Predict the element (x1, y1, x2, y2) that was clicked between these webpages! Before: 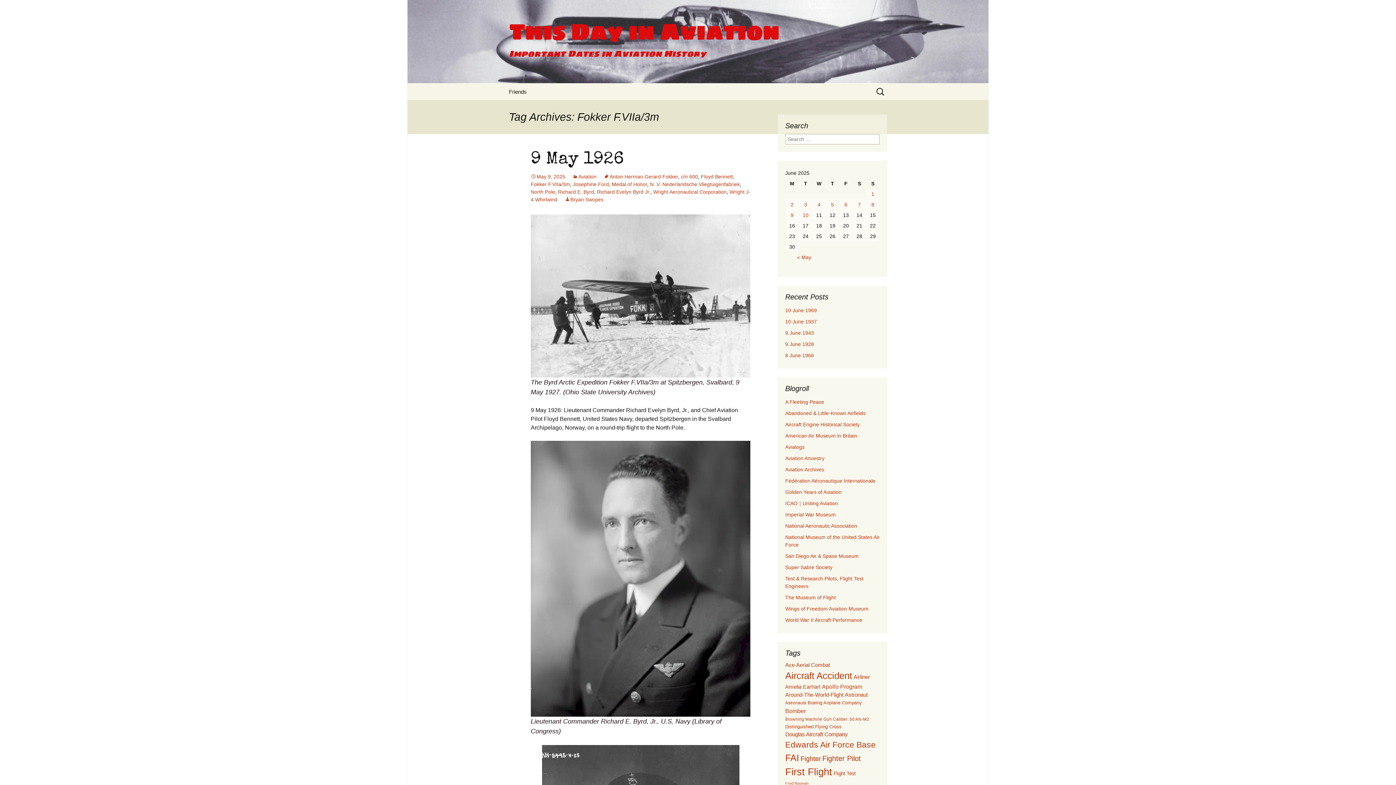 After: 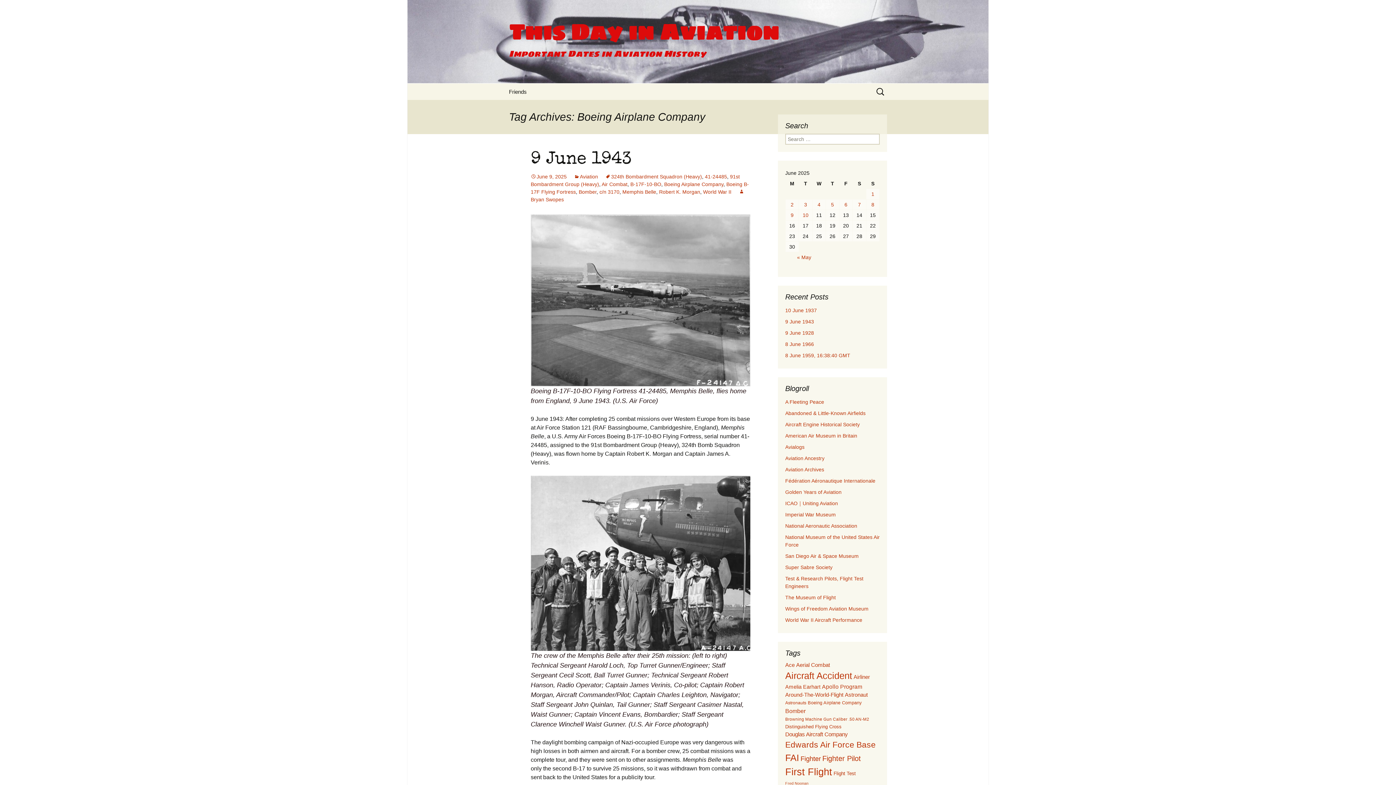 Action: label: Boeing Airplane Company (38 items) bbox: (808, 700, 862, 705)